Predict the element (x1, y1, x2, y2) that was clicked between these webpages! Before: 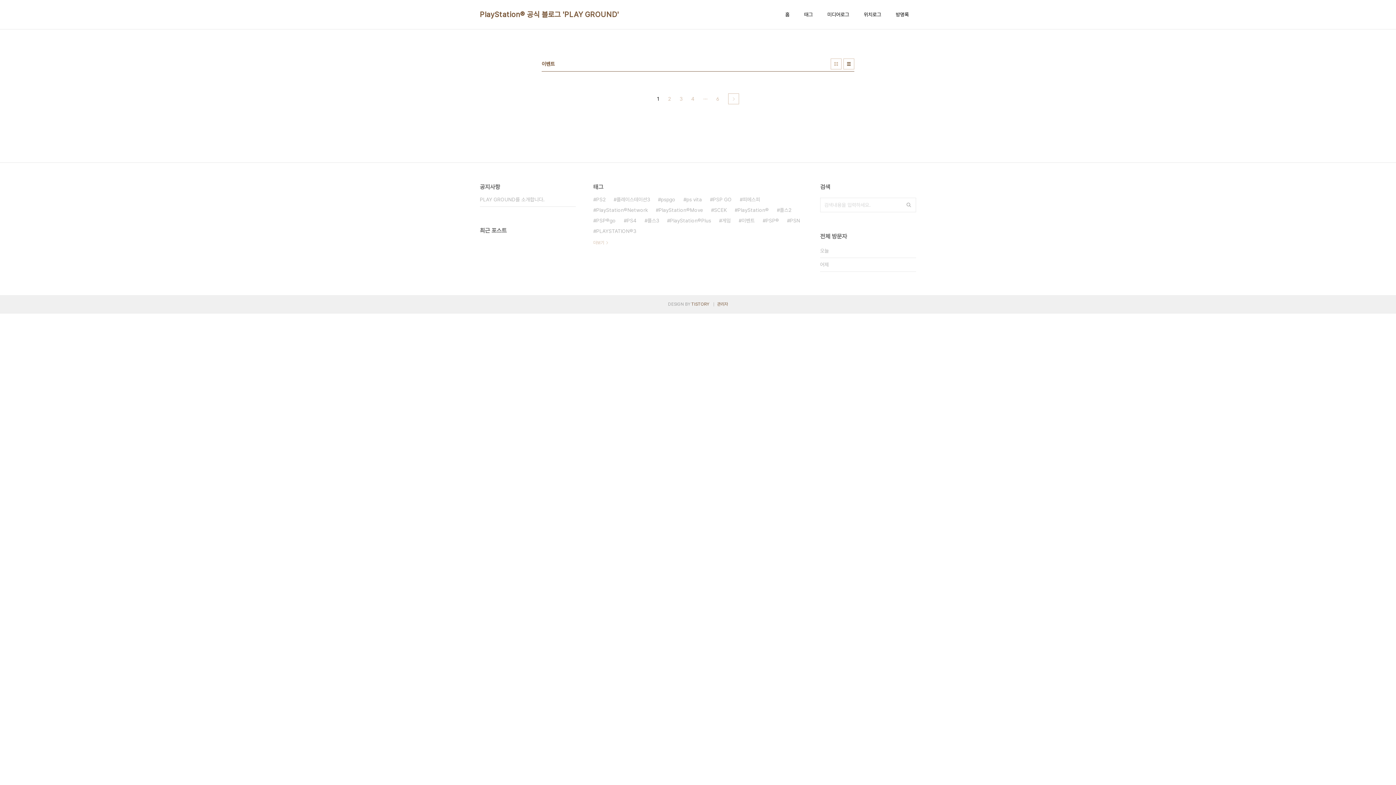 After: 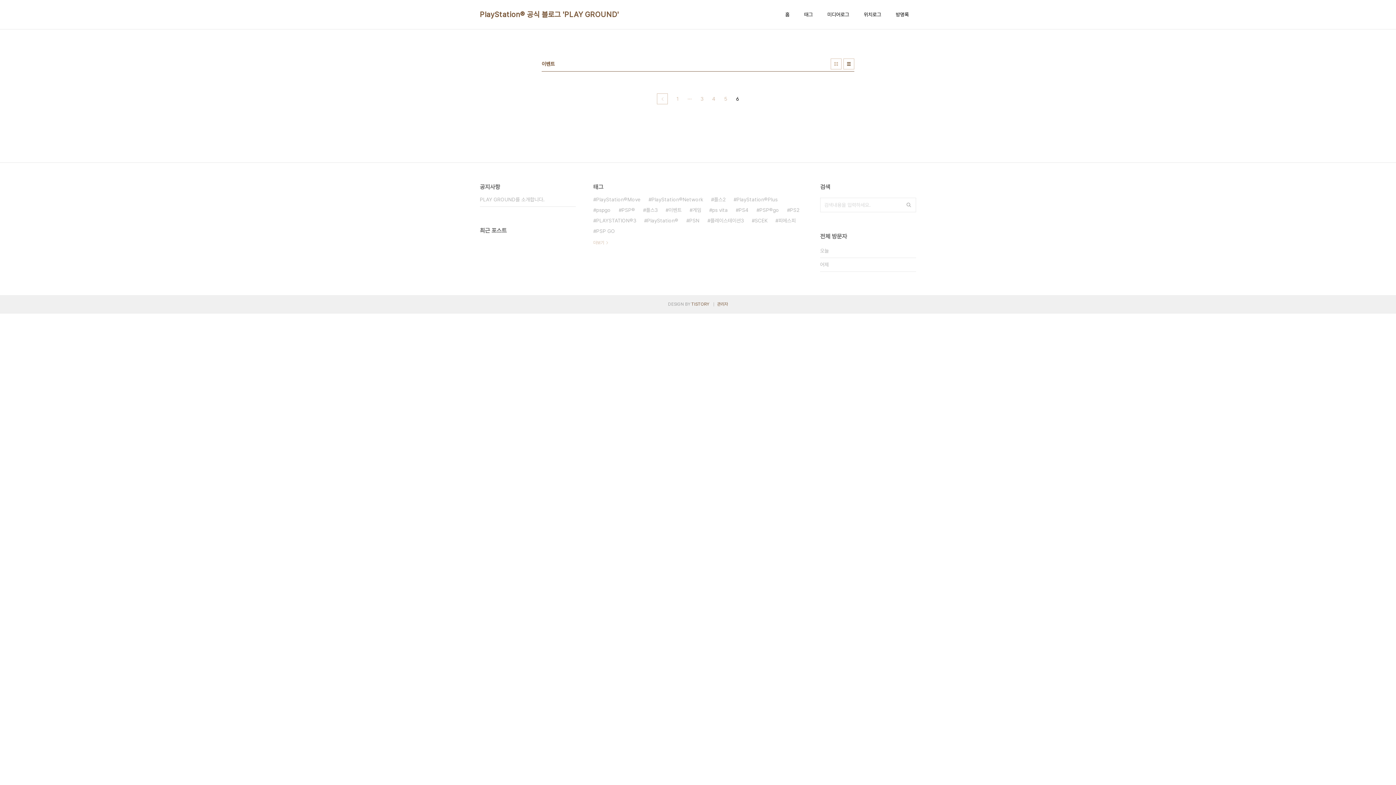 Action: bbox: (716, 93, 719, 104) label: 6